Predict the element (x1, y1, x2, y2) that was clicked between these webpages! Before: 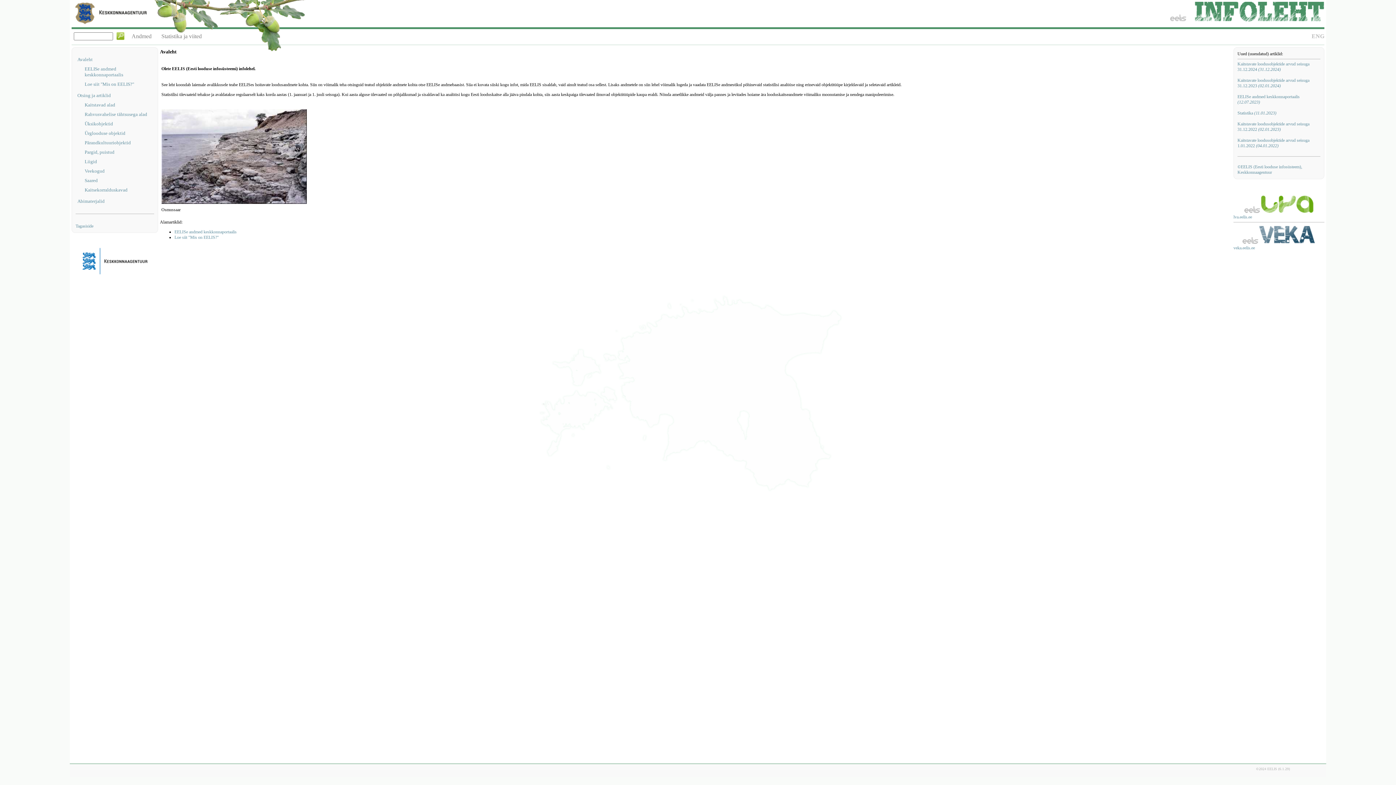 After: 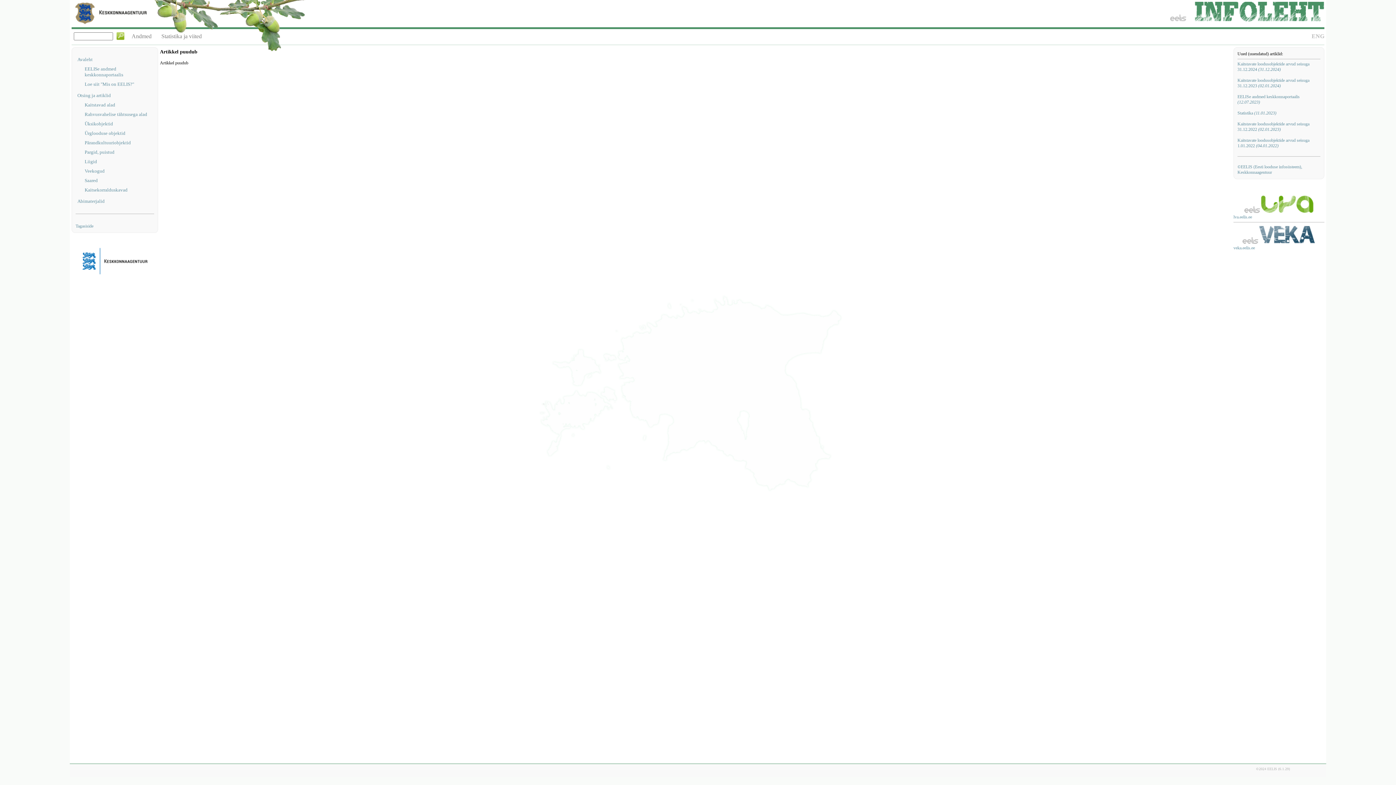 Action: label: Kaitstavate loodusobjektide arvud seisuga 31.12.2022 (02.01.2023) bbox: (1237, 121, 1309, 132)